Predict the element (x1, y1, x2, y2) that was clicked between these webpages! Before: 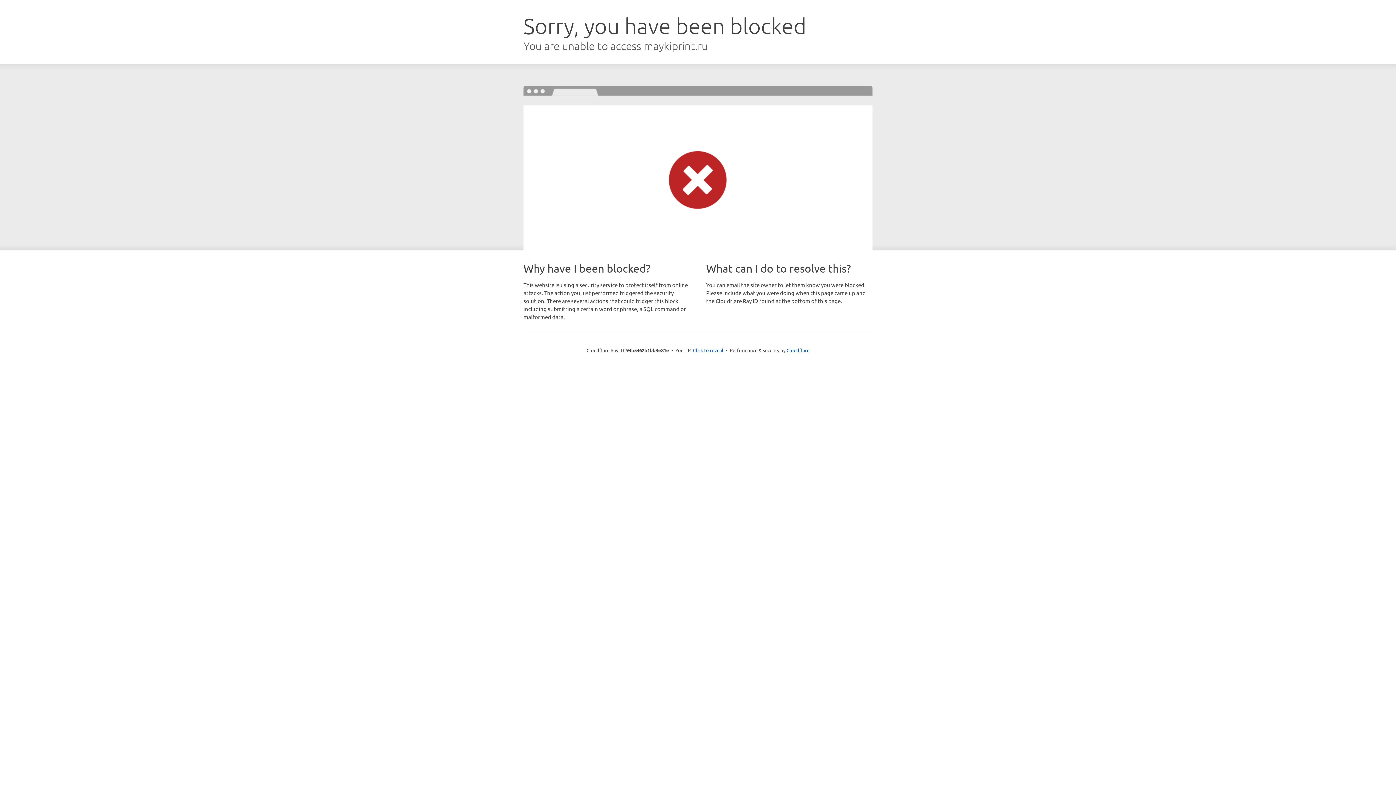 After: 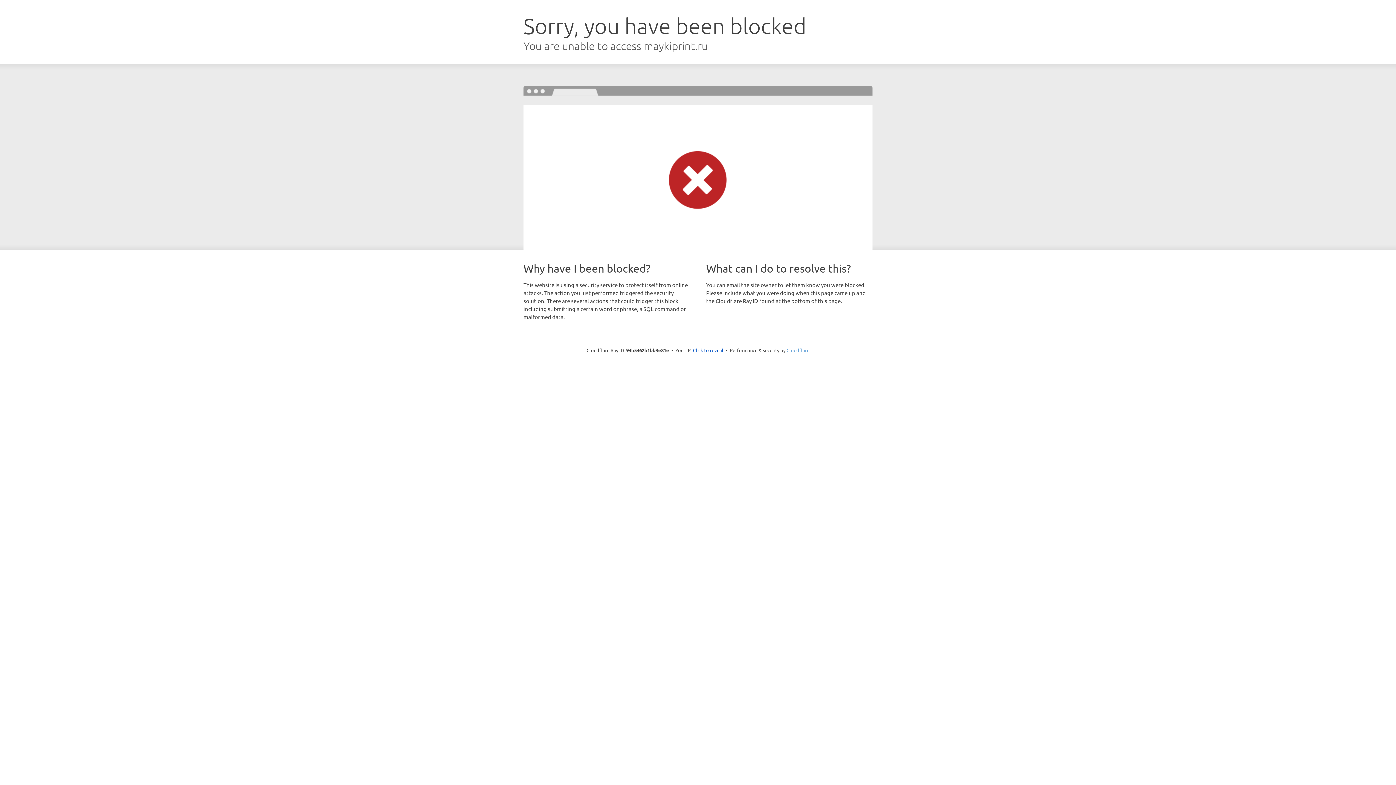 Action: label: Cloudflare bbox: (786, 347, 809, 353)